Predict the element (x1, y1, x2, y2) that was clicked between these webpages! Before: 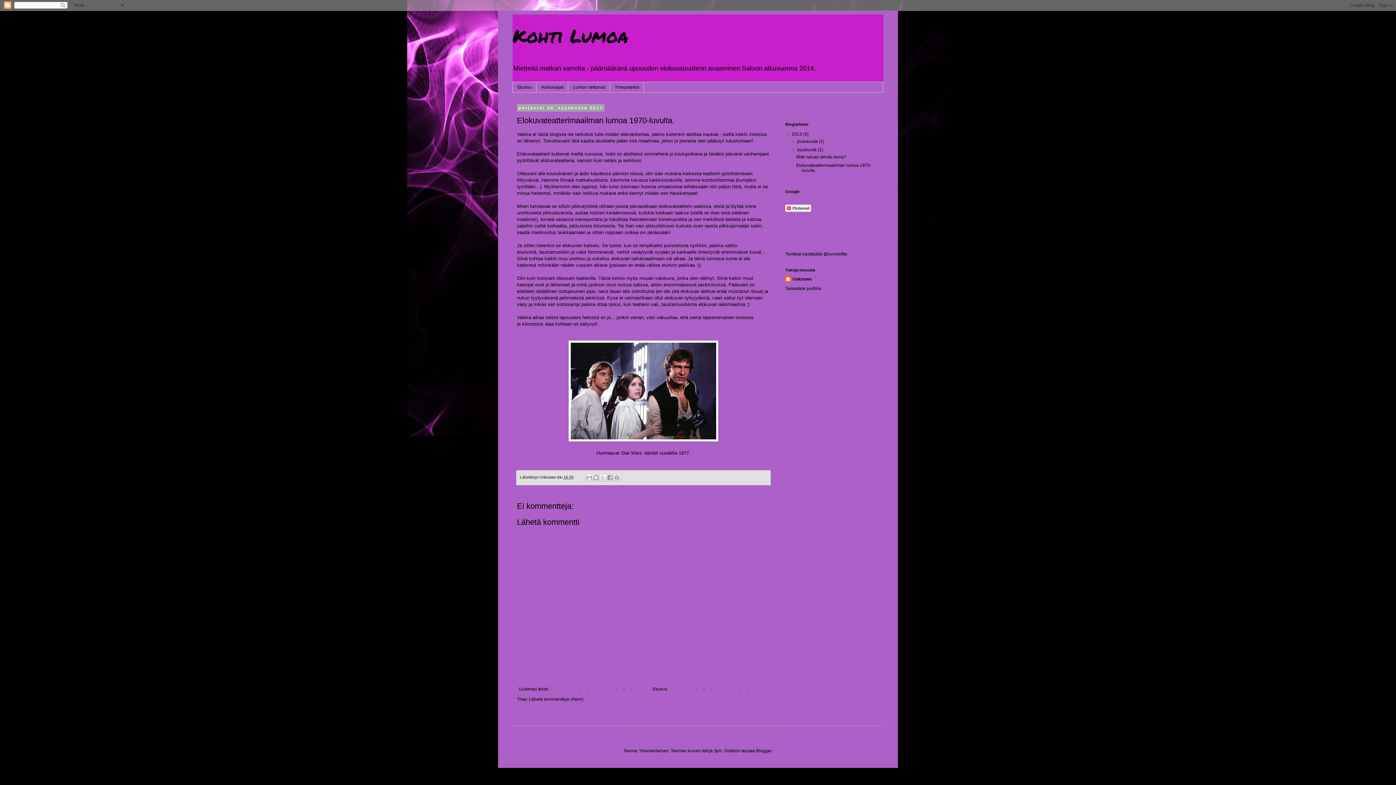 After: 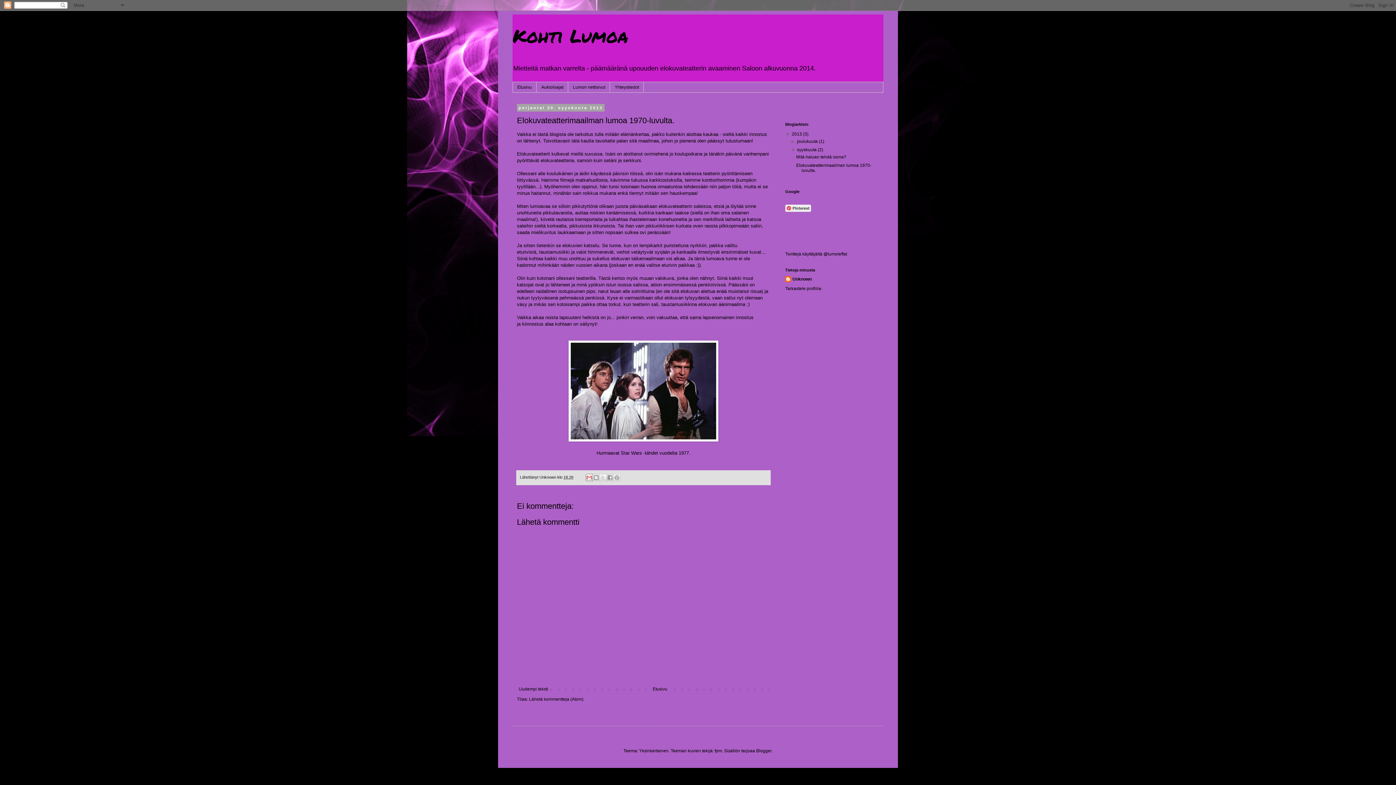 Action: label: Kohteen lähettäminen sähköpostitse bbox: (585, 474, 593, 481)